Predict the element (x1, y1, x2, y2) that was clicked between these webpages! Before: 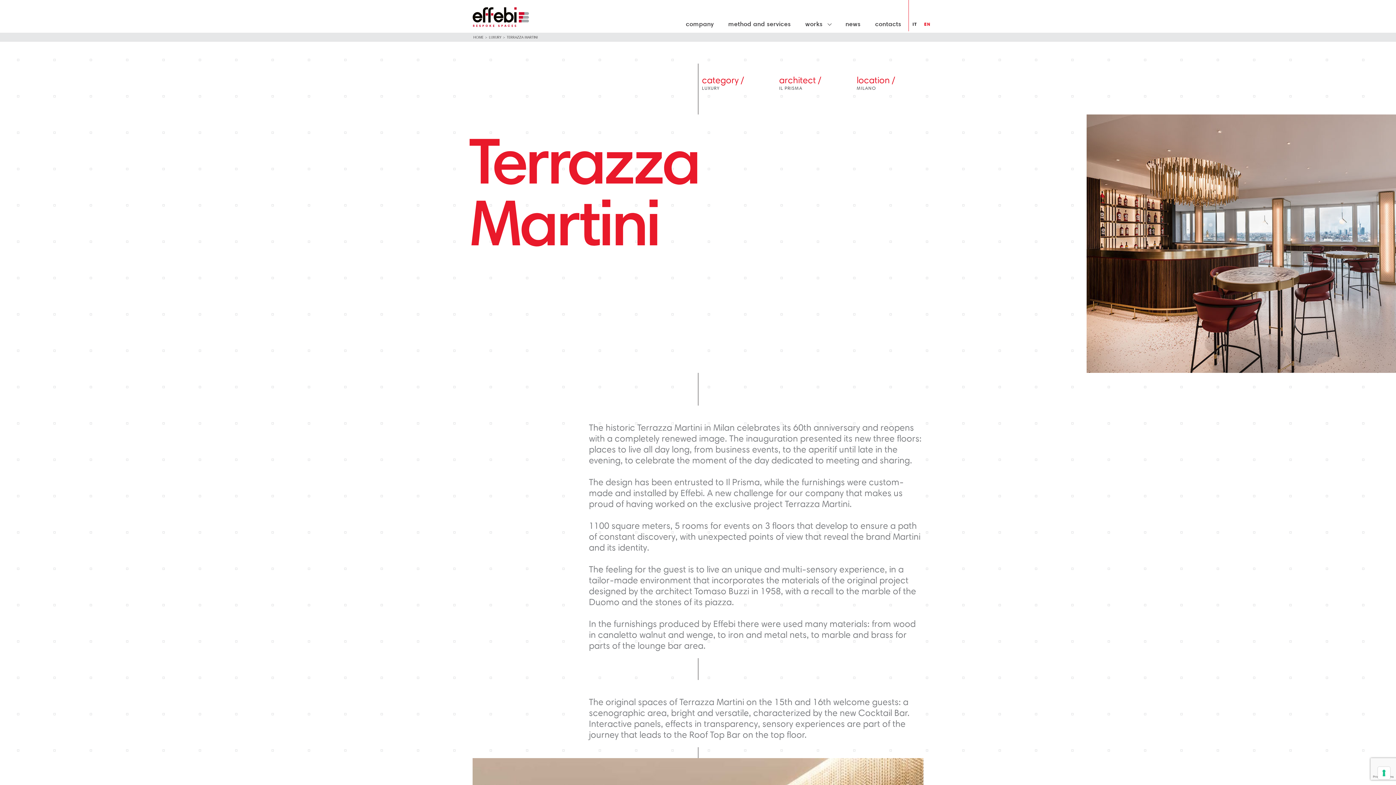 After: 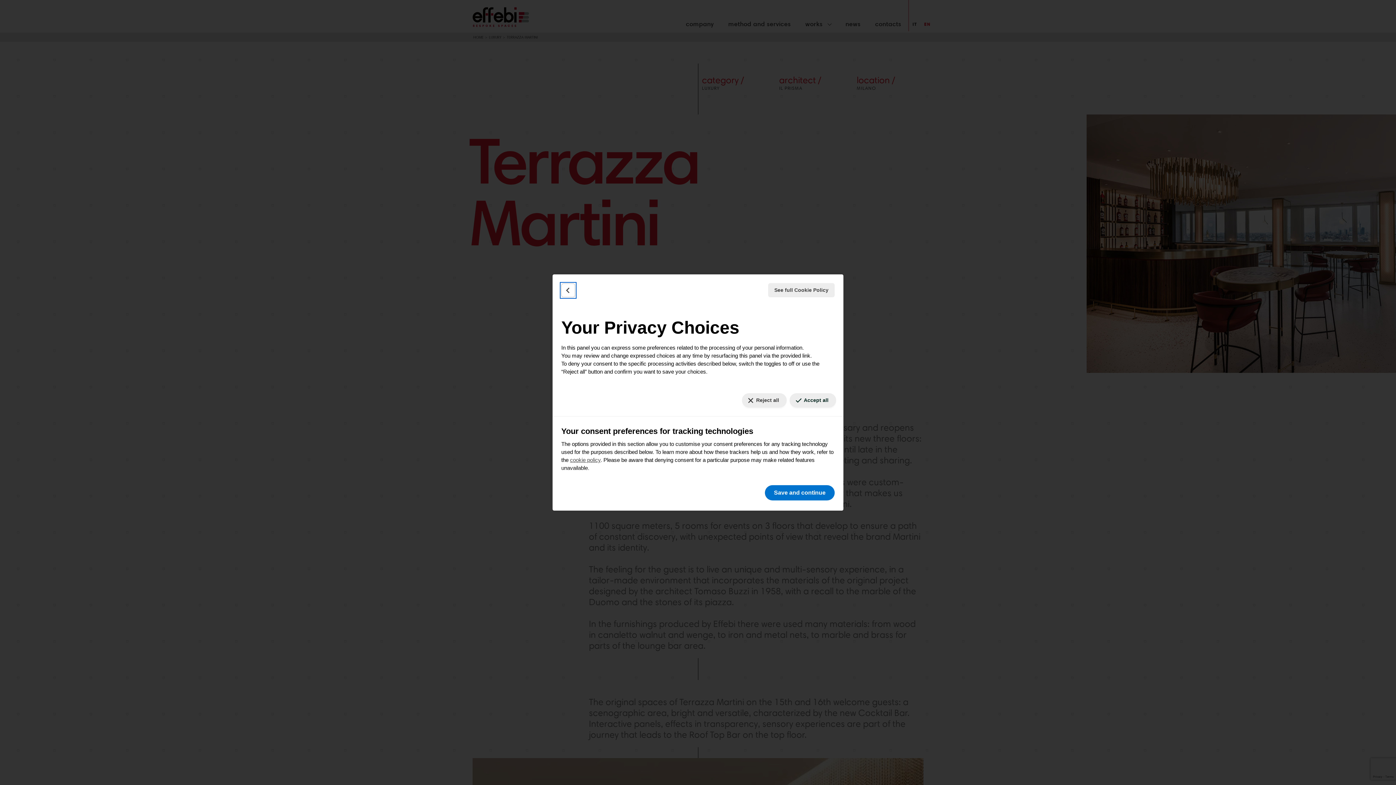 Action: bbox: (1378, 767, 1390, 779) label: Your consent preferences for tracking technologies